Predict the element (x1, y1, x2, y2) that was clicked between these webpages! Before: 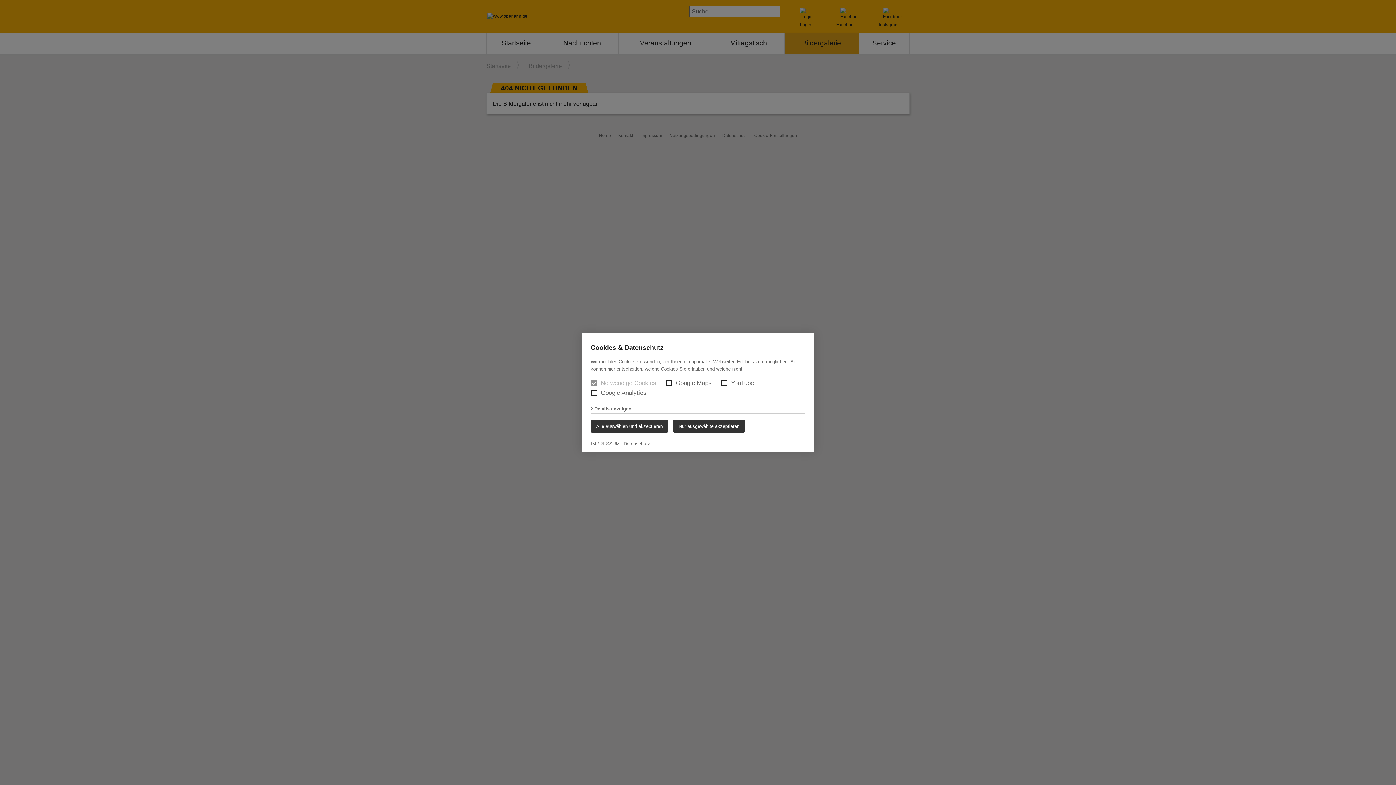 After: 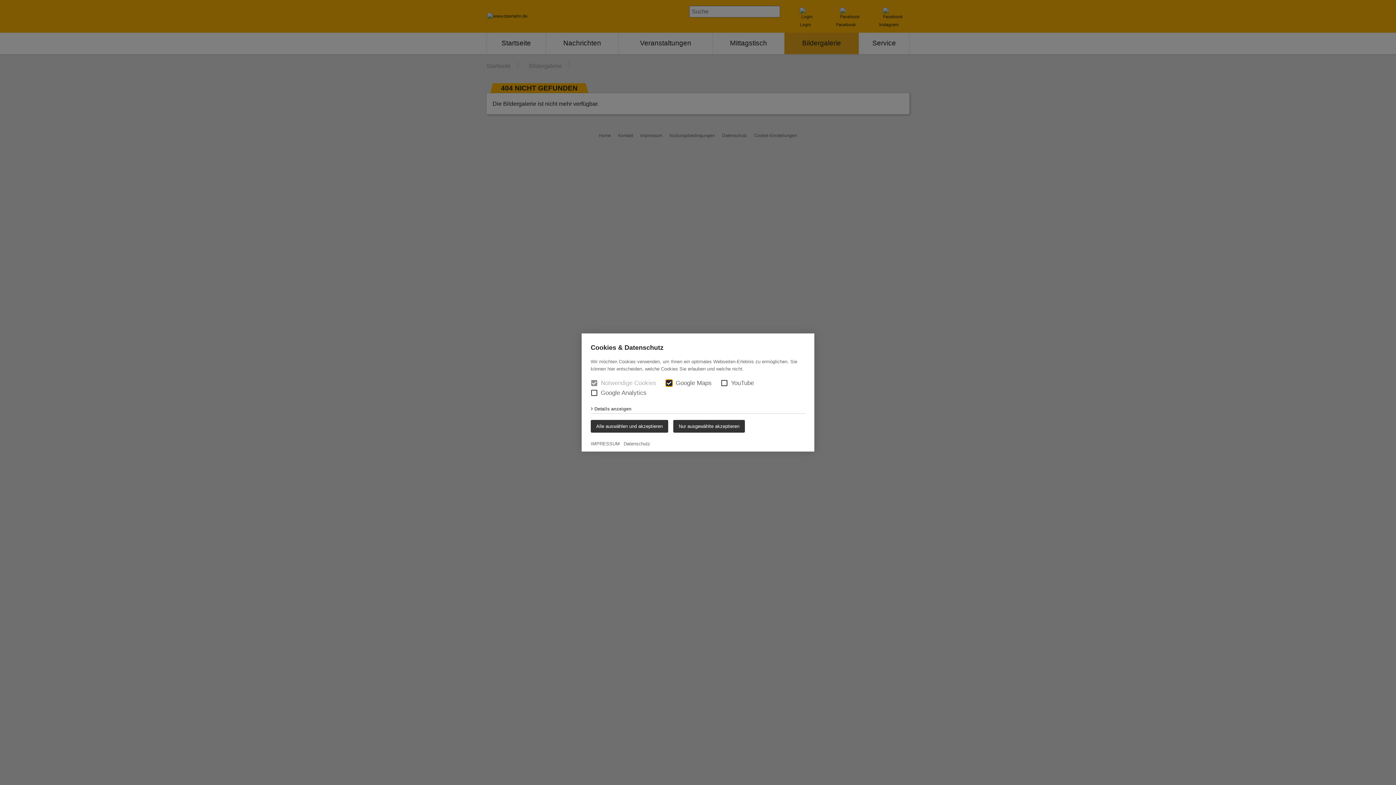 Action: label: Google Maps bbox: (665, 379, 672, 386)